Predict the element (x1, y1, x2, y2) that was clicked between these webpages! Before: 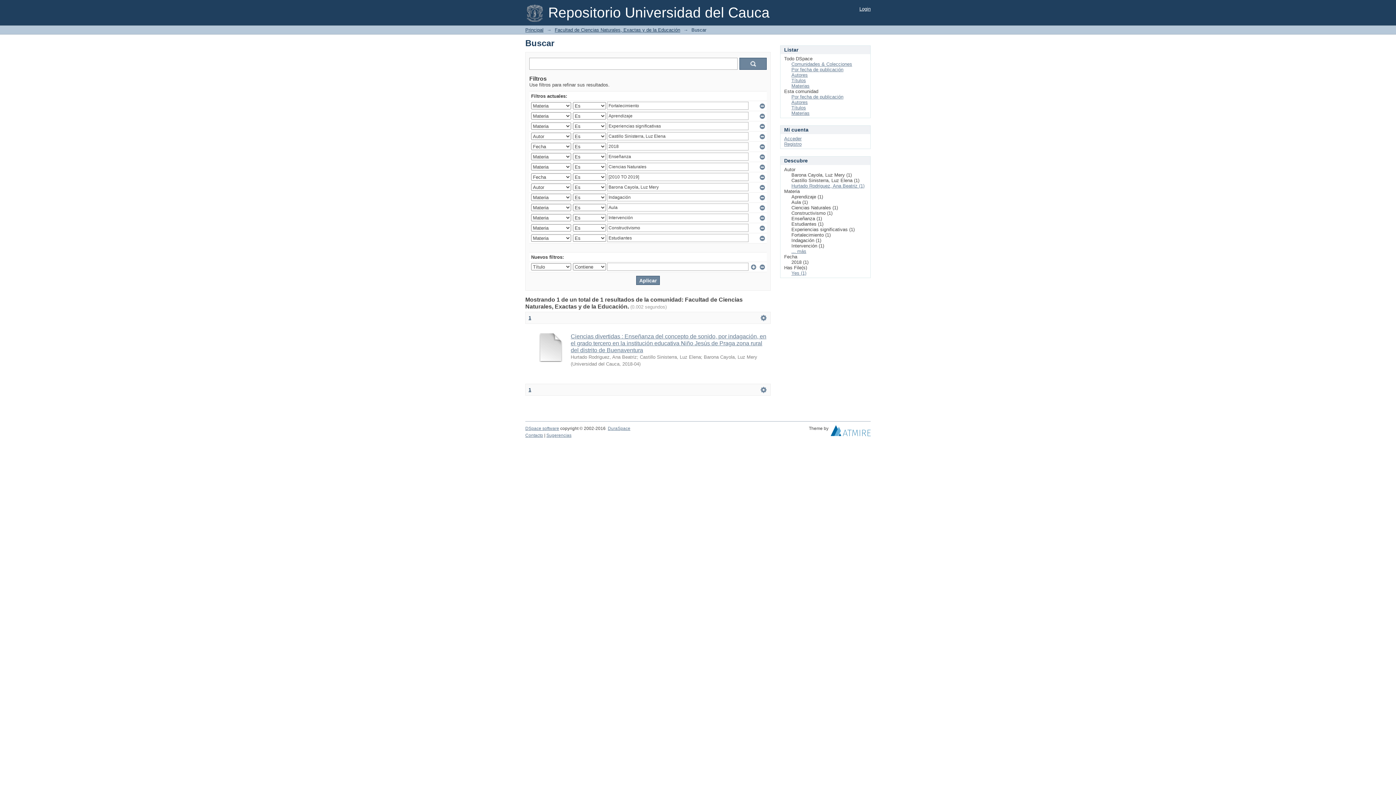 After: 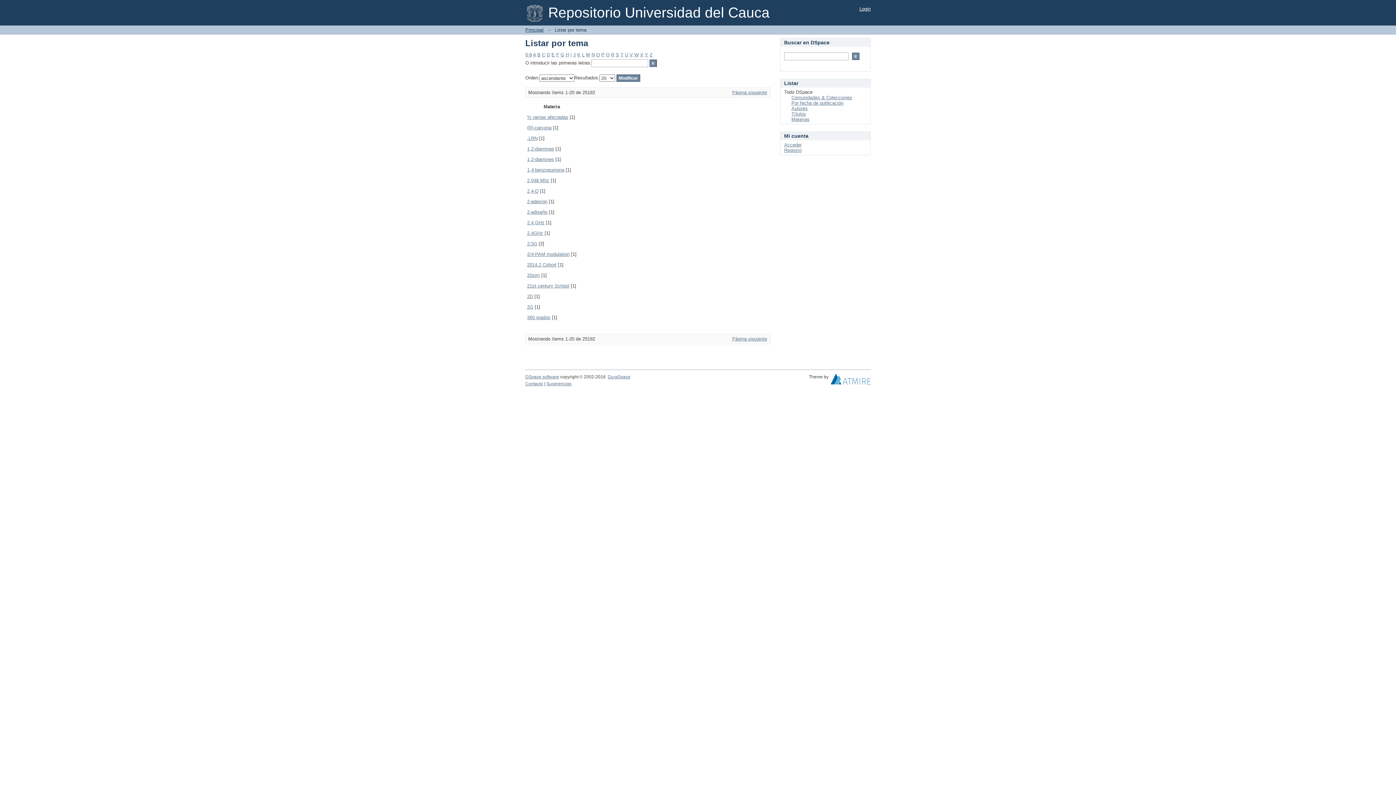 Action: bbox: (791, 83, 809, 88) label: Materias